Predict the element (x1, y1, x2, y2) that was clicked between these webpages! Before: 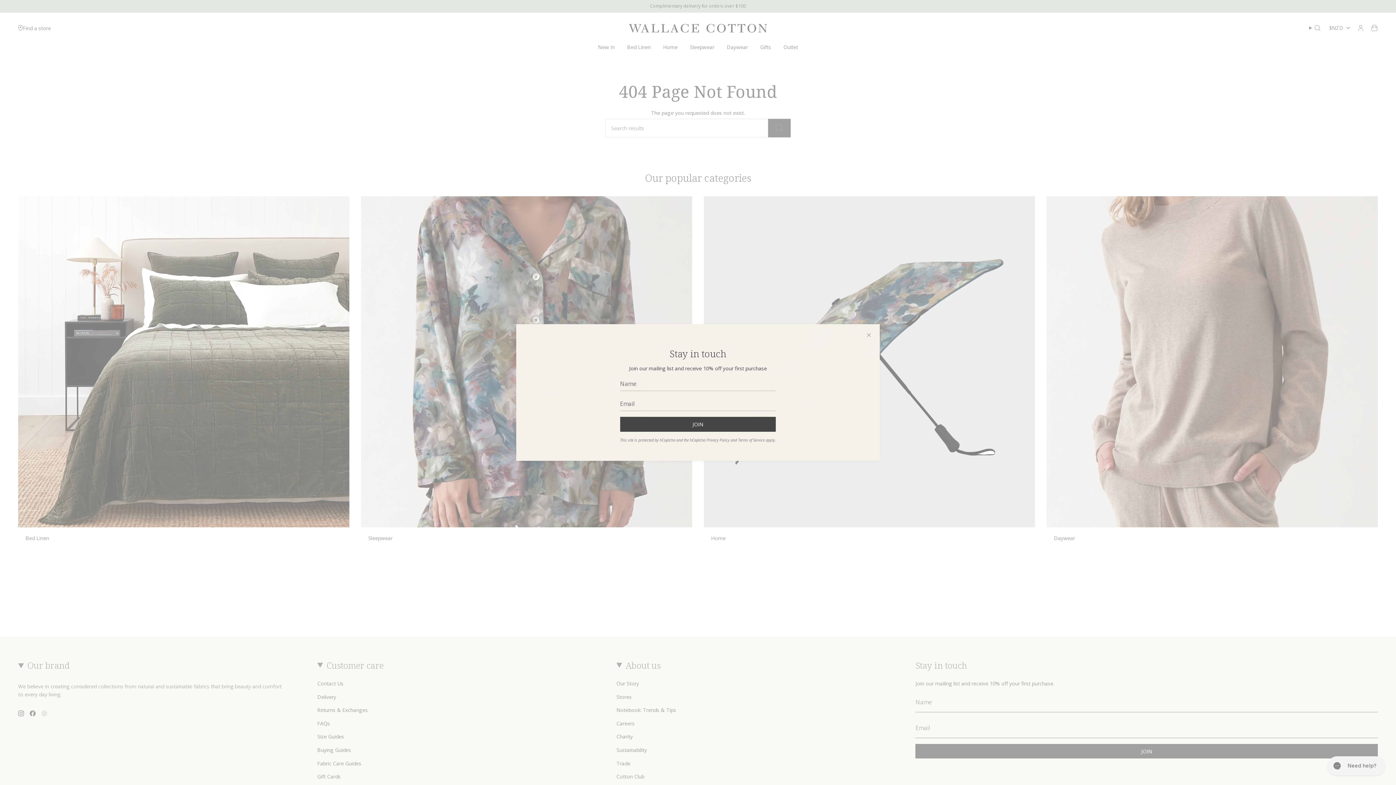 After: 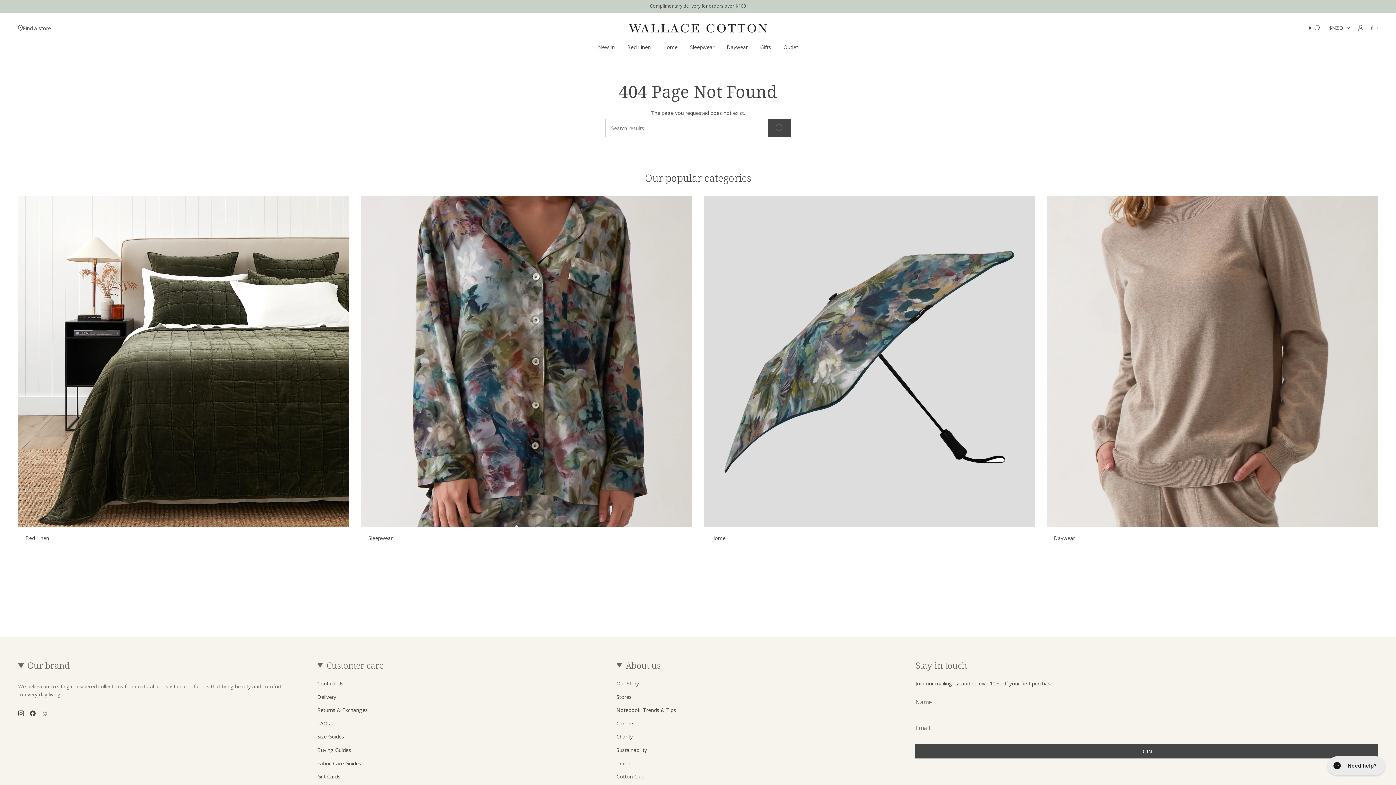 Action: bbox: (865, 331, 872, 338)